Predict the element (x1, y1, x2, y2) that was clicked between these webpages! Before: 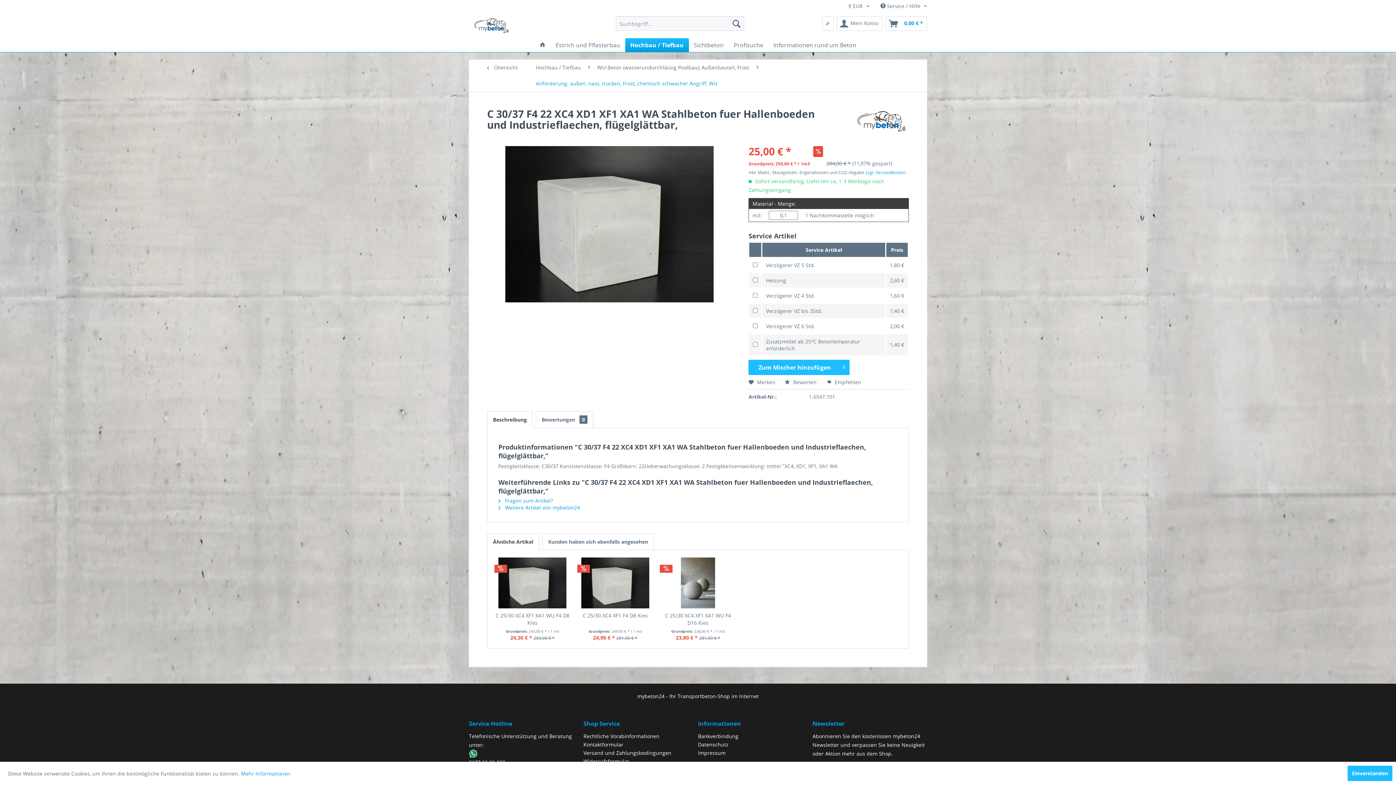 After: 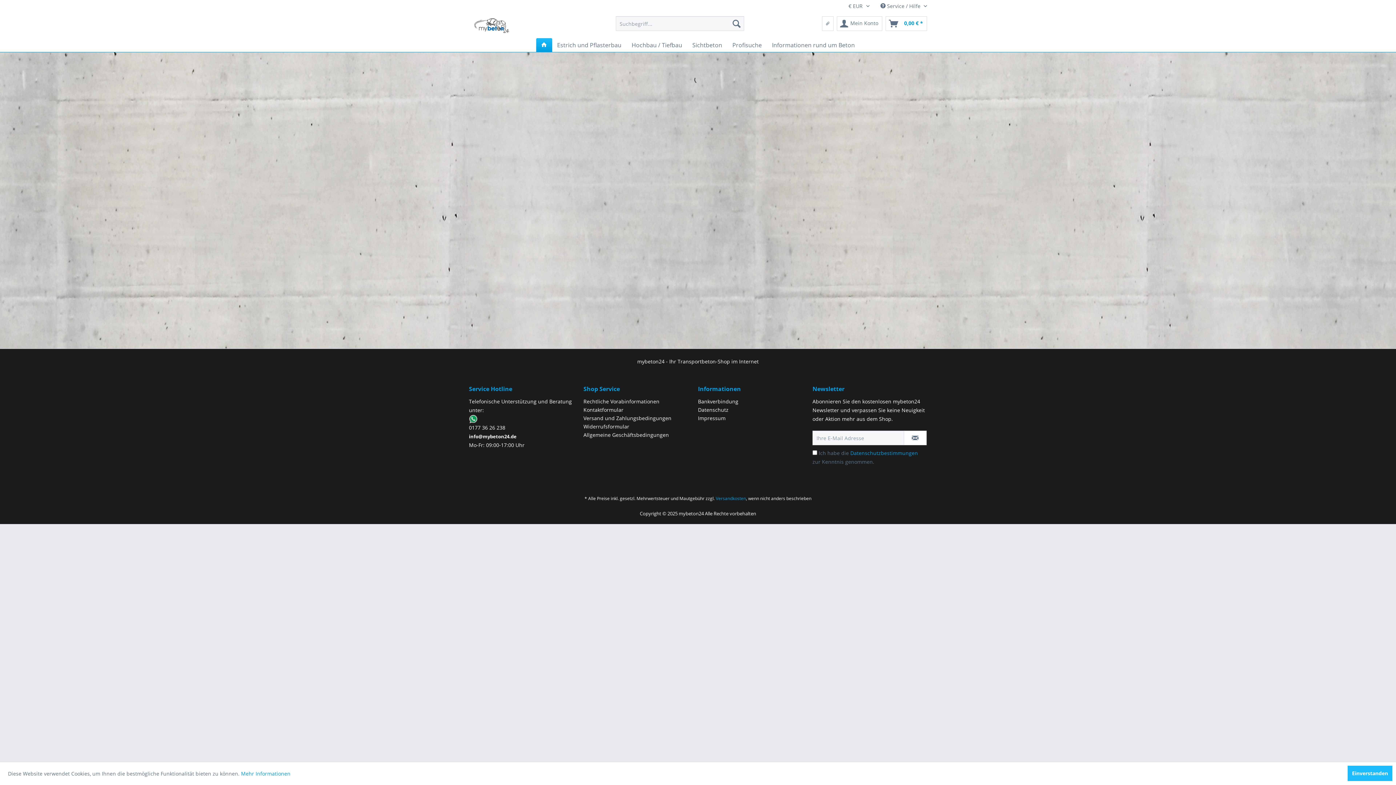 Action: bbox: (534, 38, 550, 52)